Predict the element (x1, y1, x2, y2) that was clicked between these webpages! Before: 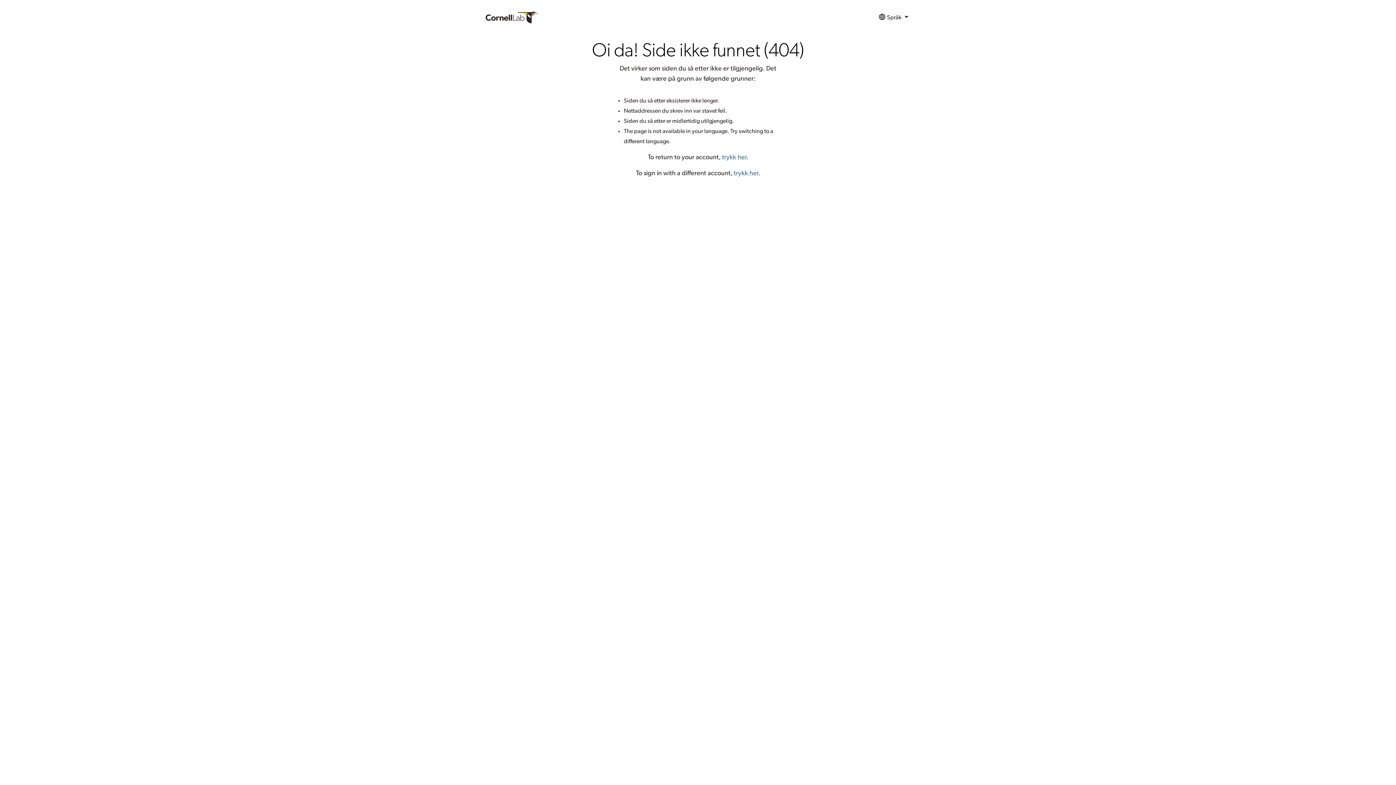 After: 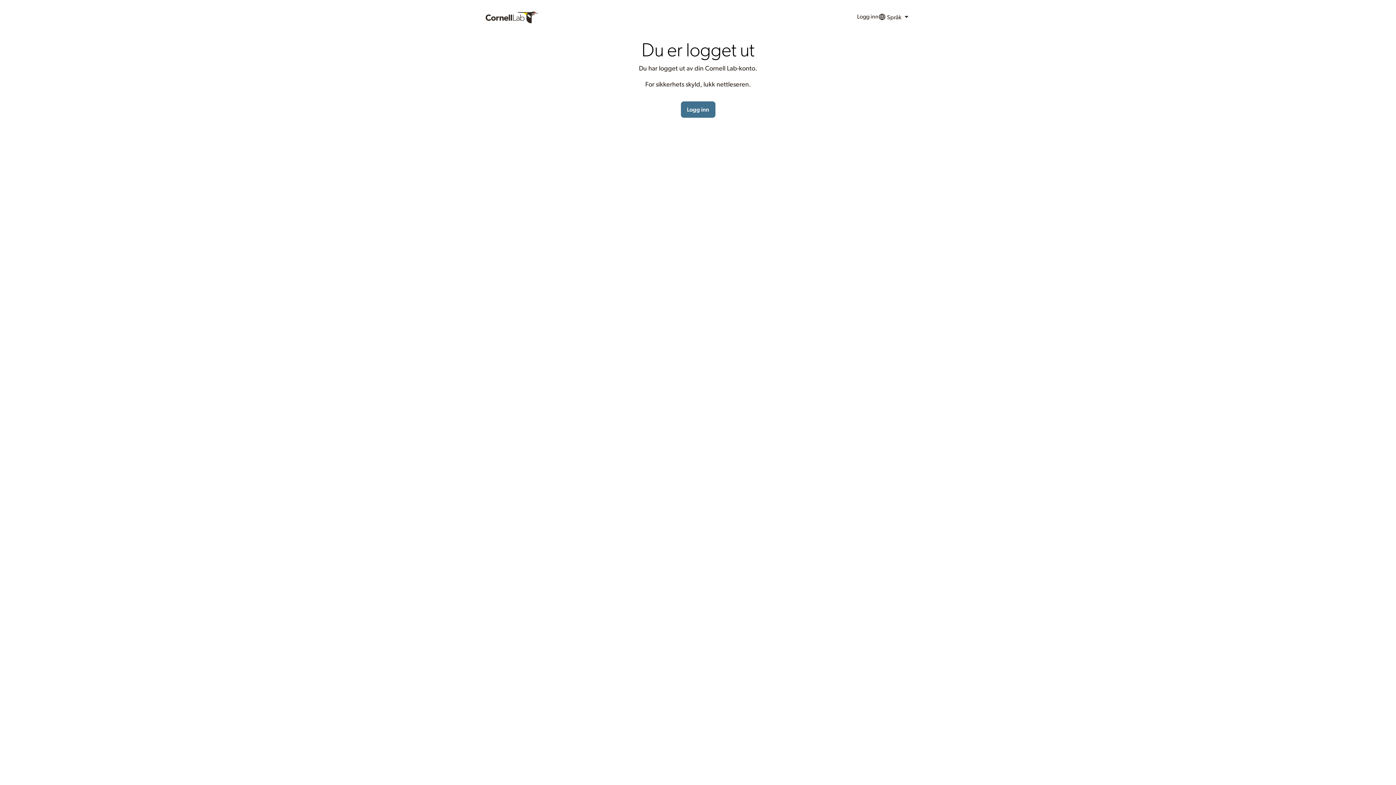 Action: bbox: (734, 170, 758, 176) label: trykk her